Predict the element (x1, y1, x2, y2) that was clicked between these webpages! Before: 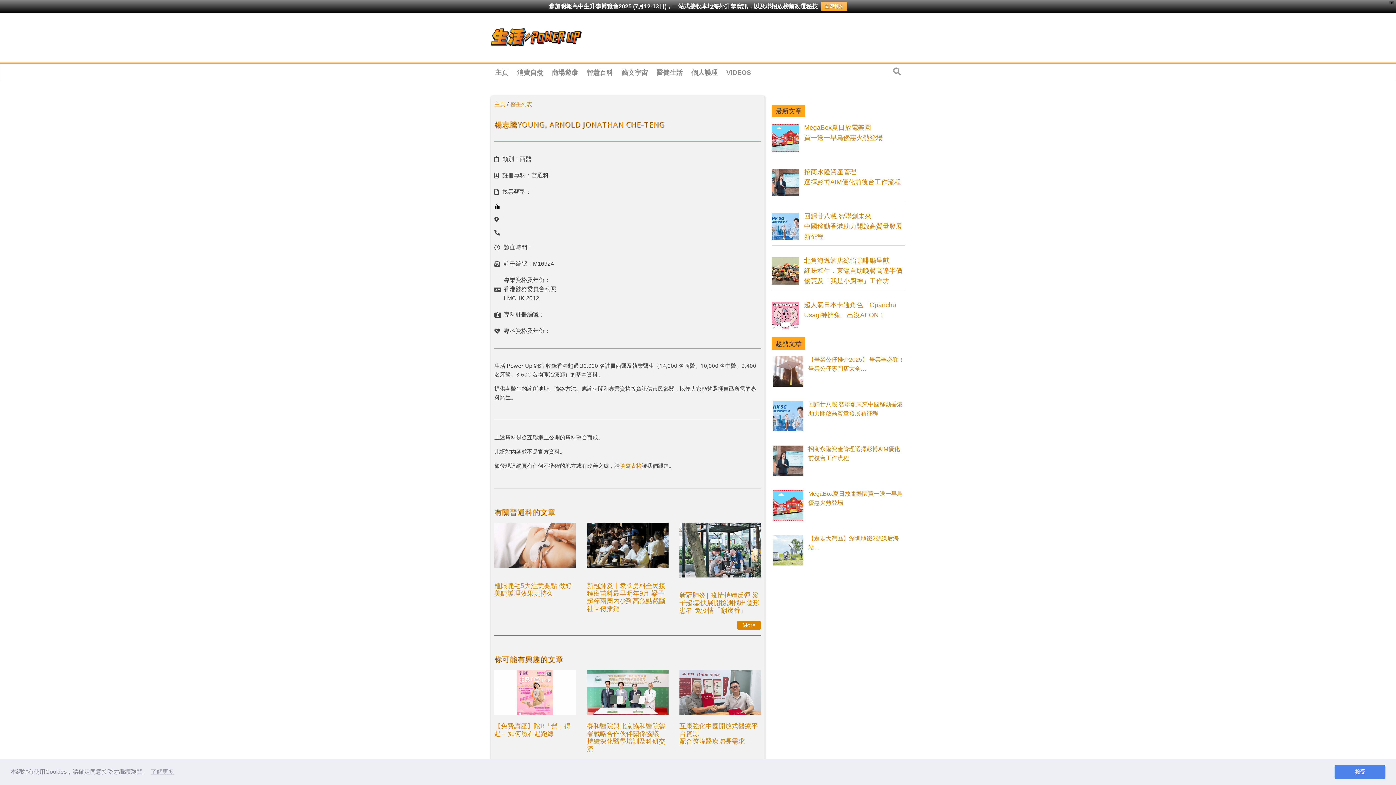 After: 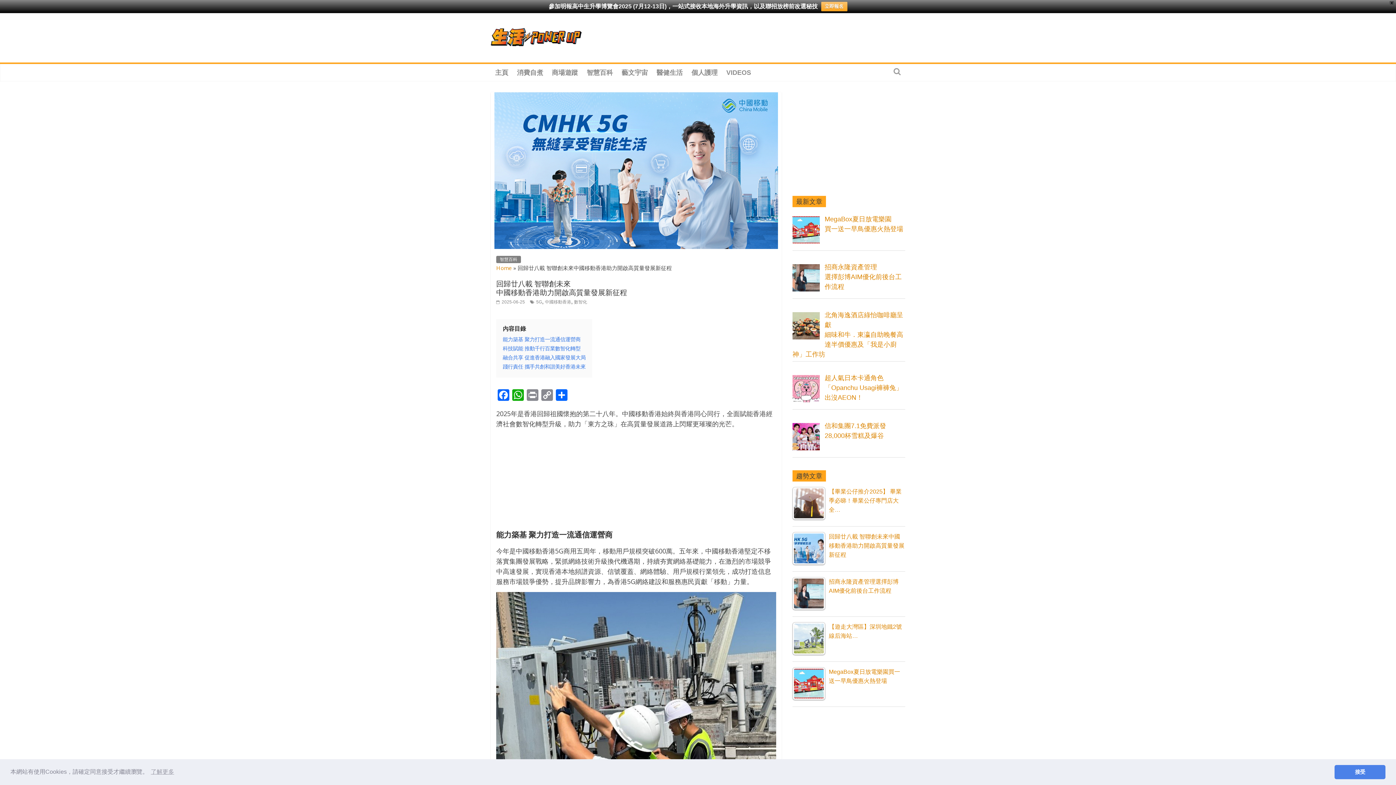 Action: label: 回歸廿八載 智聯創未來中國移動香港助力開啟高質量發展新征程 bbox: (772, 400, 905, 420)